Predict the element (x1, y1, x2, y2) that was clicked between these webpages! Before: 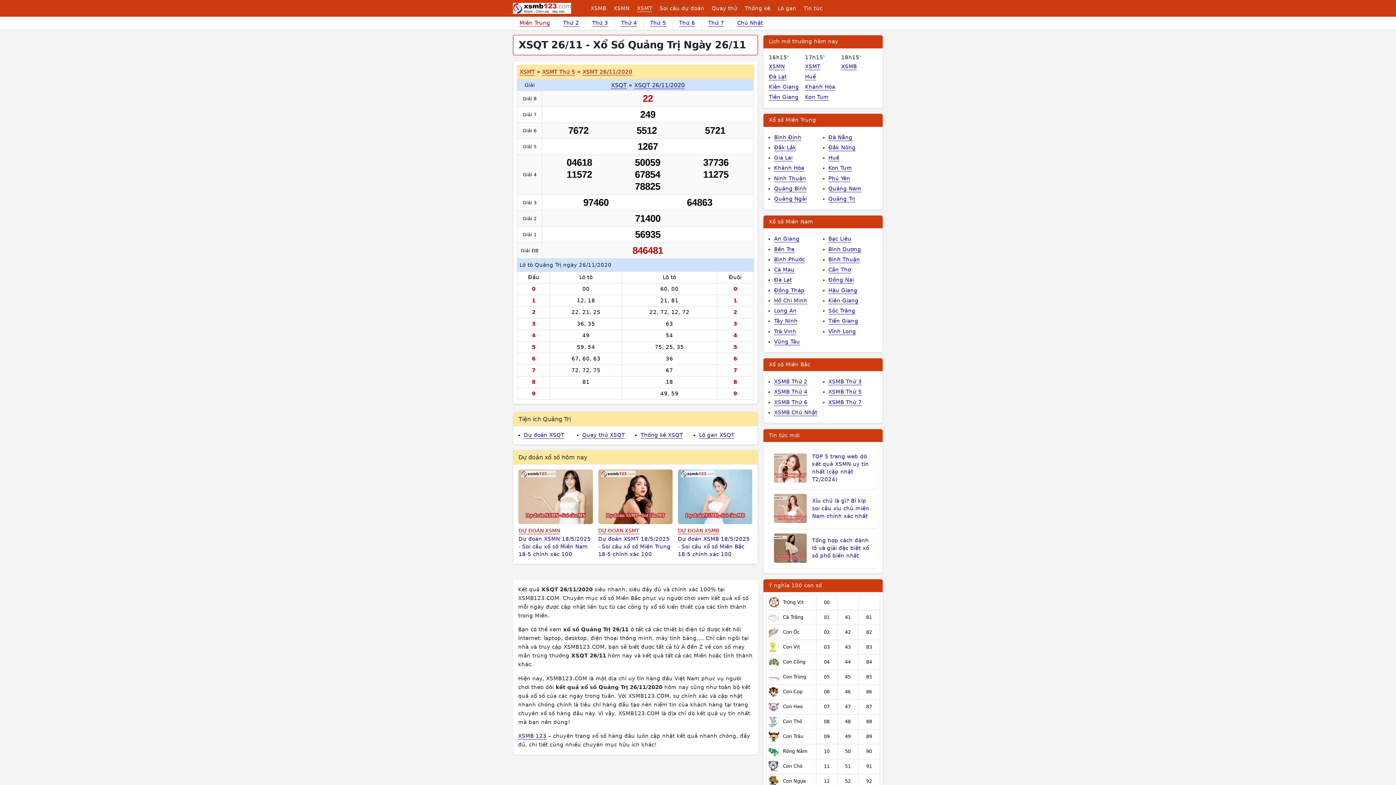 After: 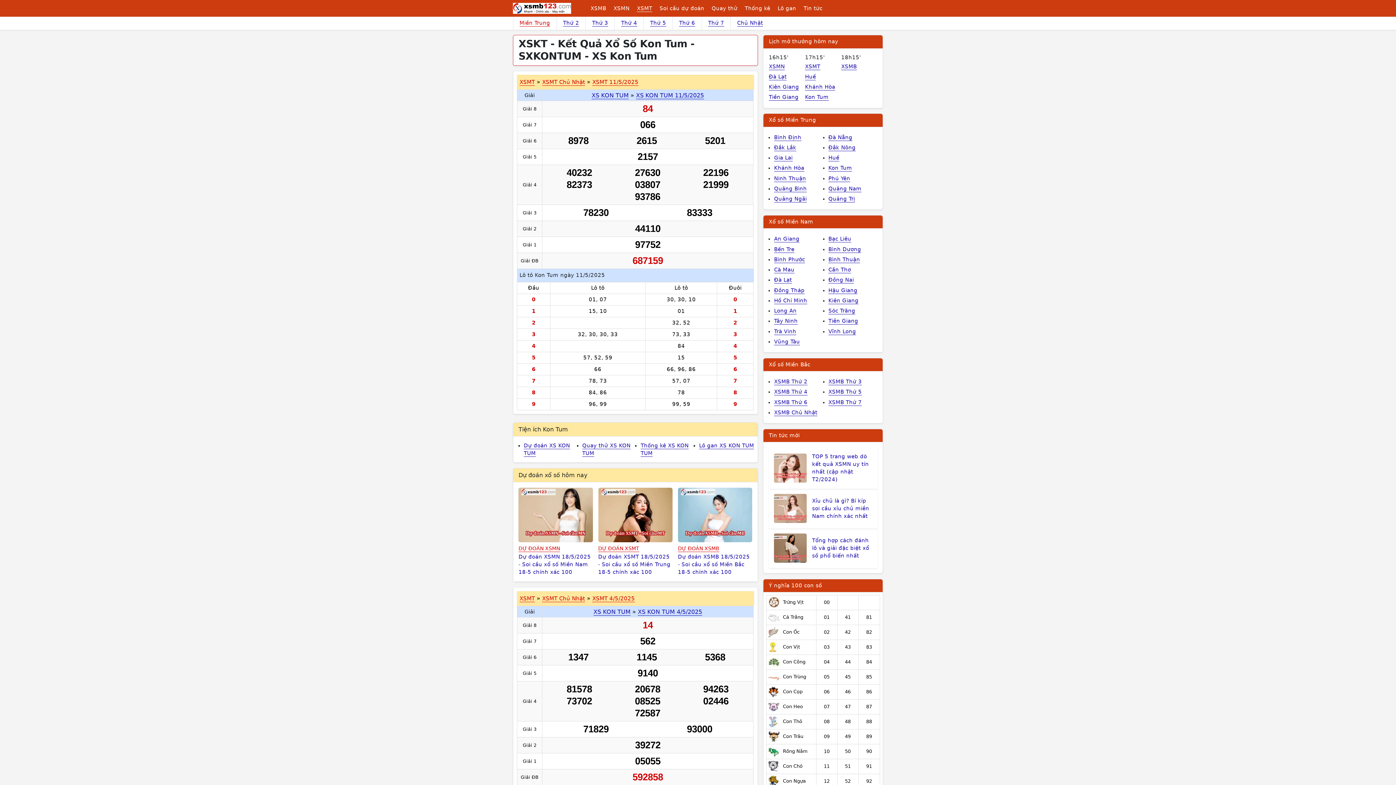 Action: label: Kon Tum bbox: (805, 92, 841, 102)